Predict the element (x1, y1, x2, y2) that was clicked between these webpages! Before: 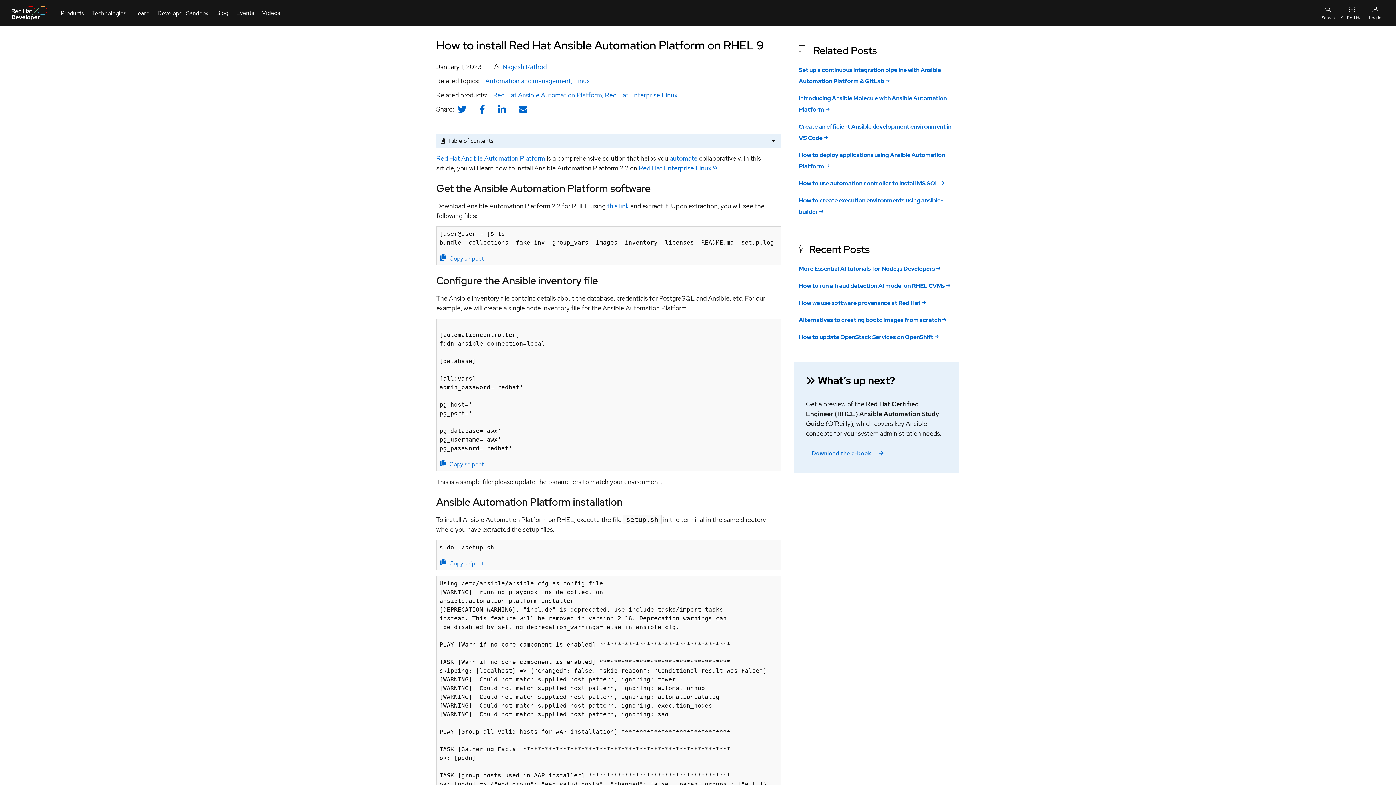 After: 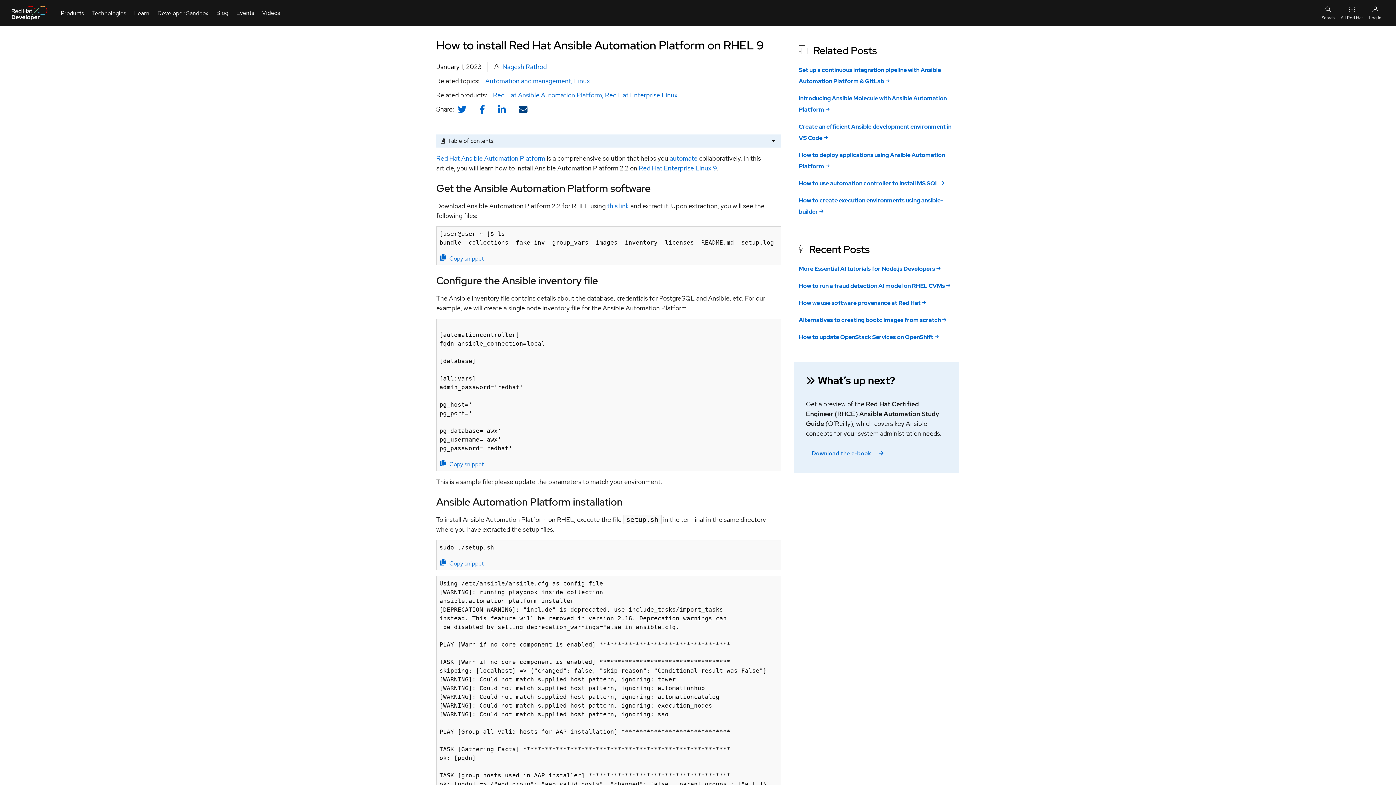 Action: label: Share with email bbox: (518, 104, 528, 113)